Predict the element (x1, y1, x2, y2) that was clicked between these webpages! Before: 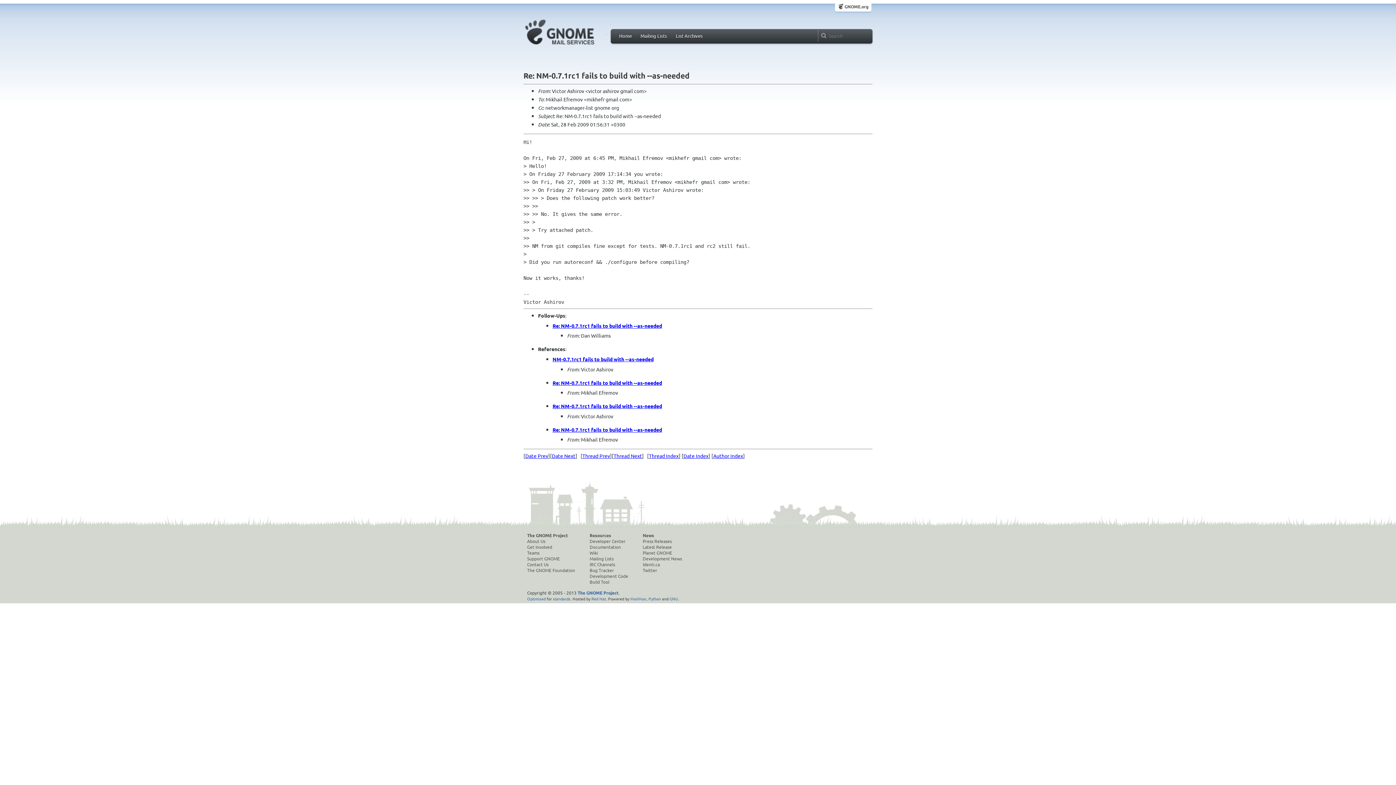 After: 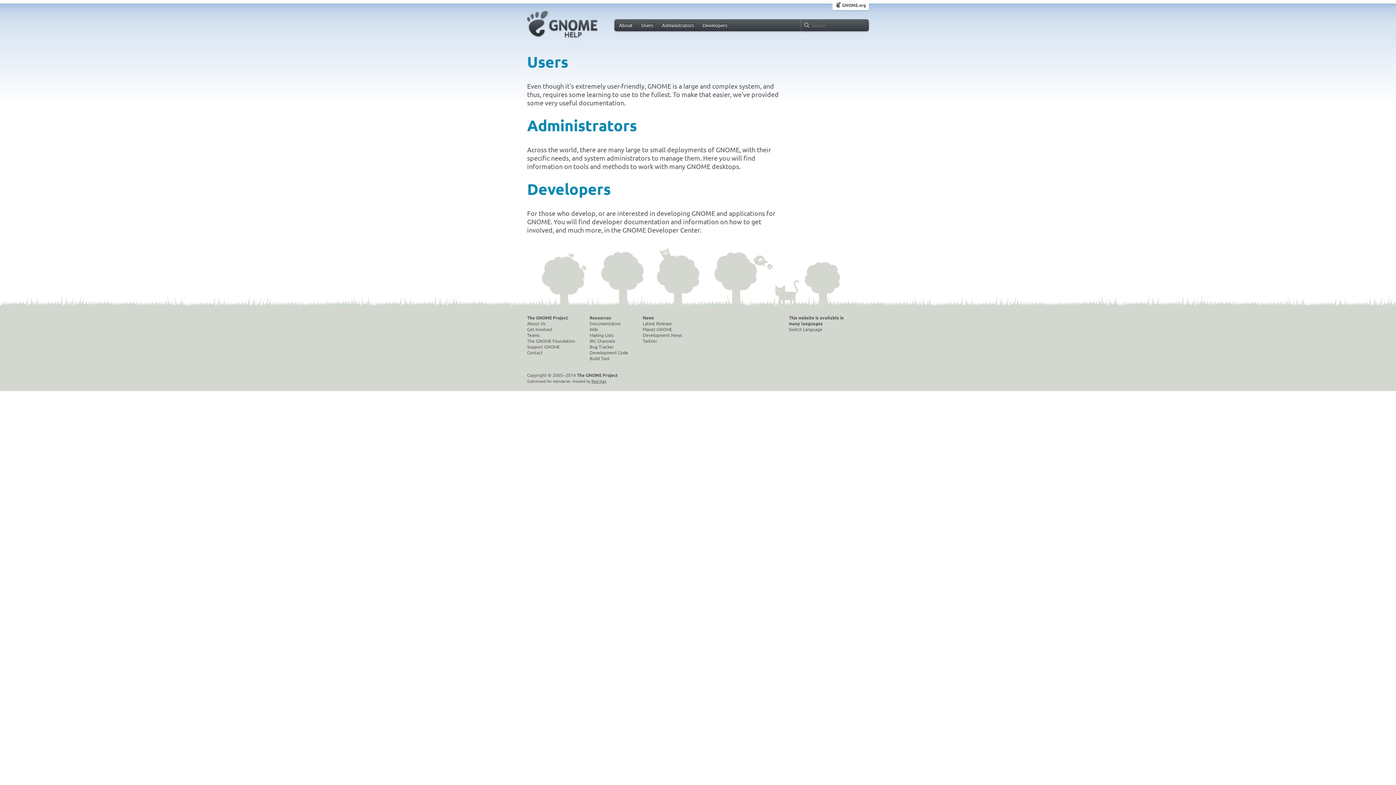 Action: bbox: (589, 544, 628, 550) label: Documentation